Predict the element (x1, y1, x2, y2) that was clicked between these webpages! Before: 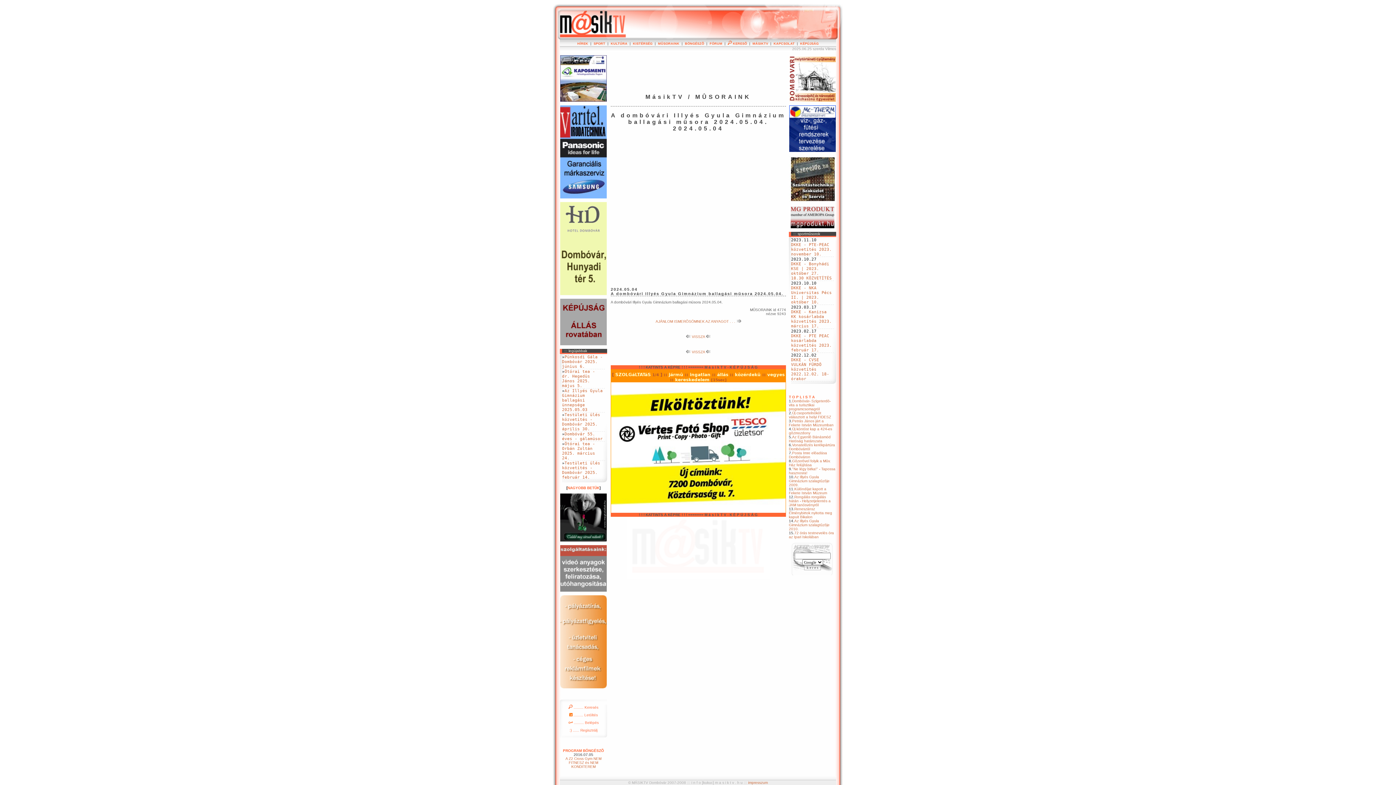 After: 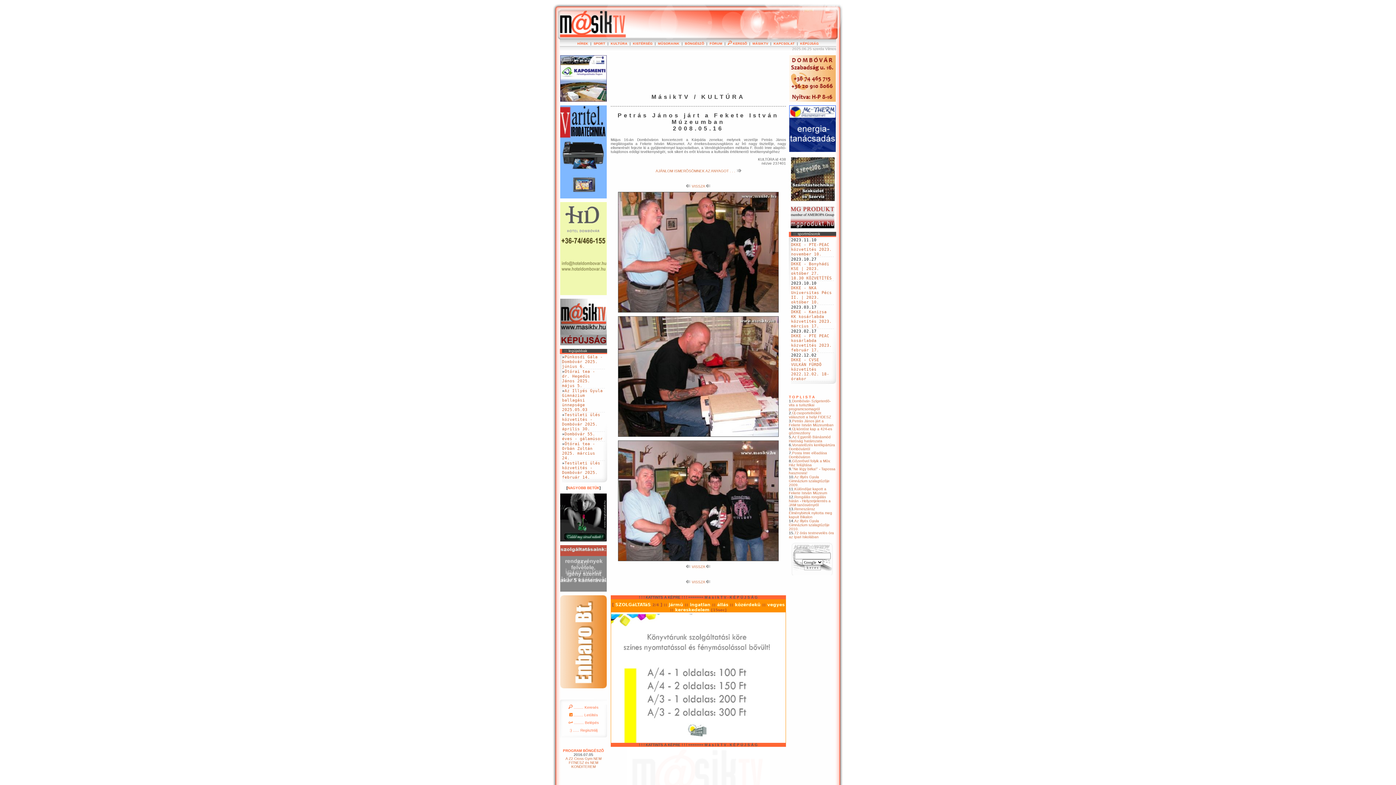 Action: bbox: (789, 419, 833, 427) label: Petrás János járt a Fekete István Múzeumban